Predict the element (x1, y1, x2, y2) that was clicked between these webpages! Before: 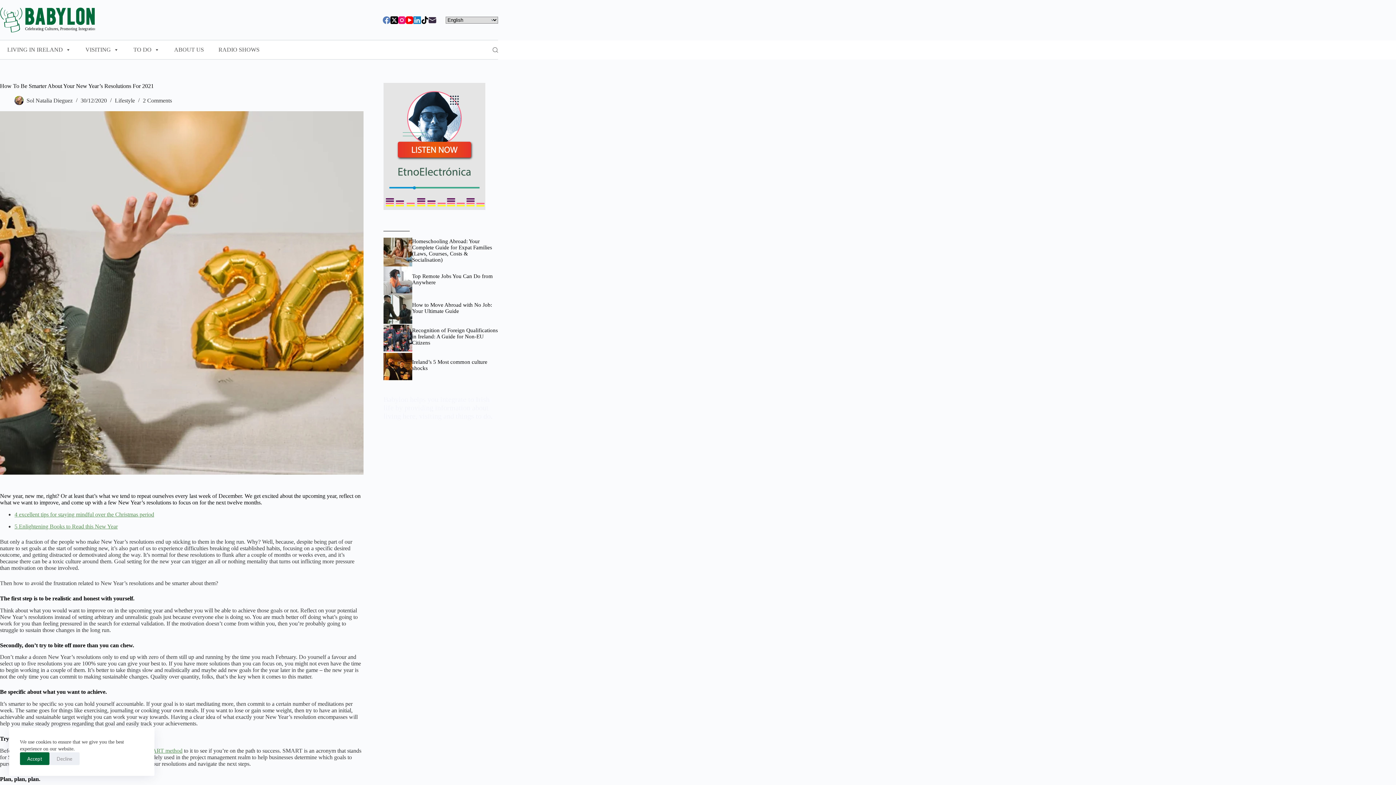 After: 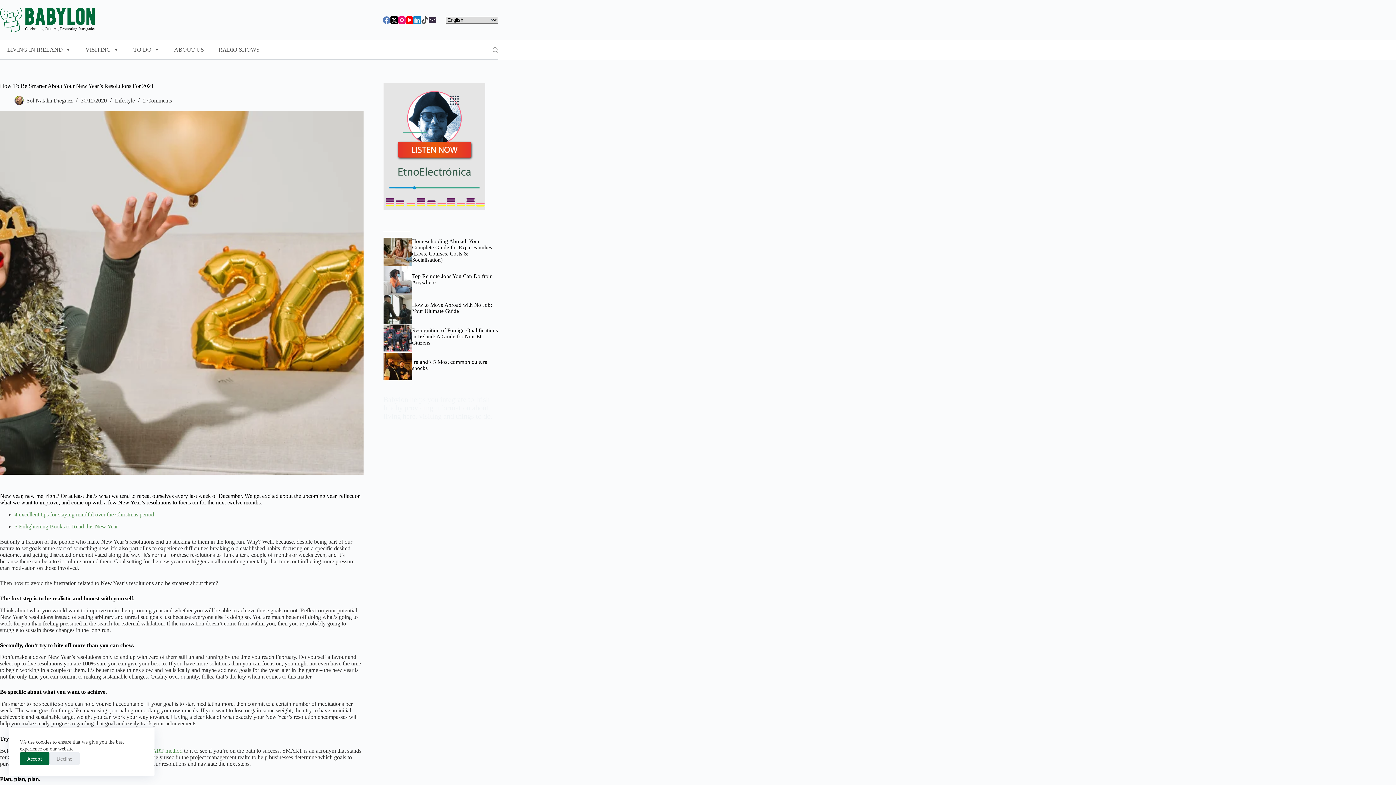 Action: label: TikTok bbox: (421, 16, 428, 23)